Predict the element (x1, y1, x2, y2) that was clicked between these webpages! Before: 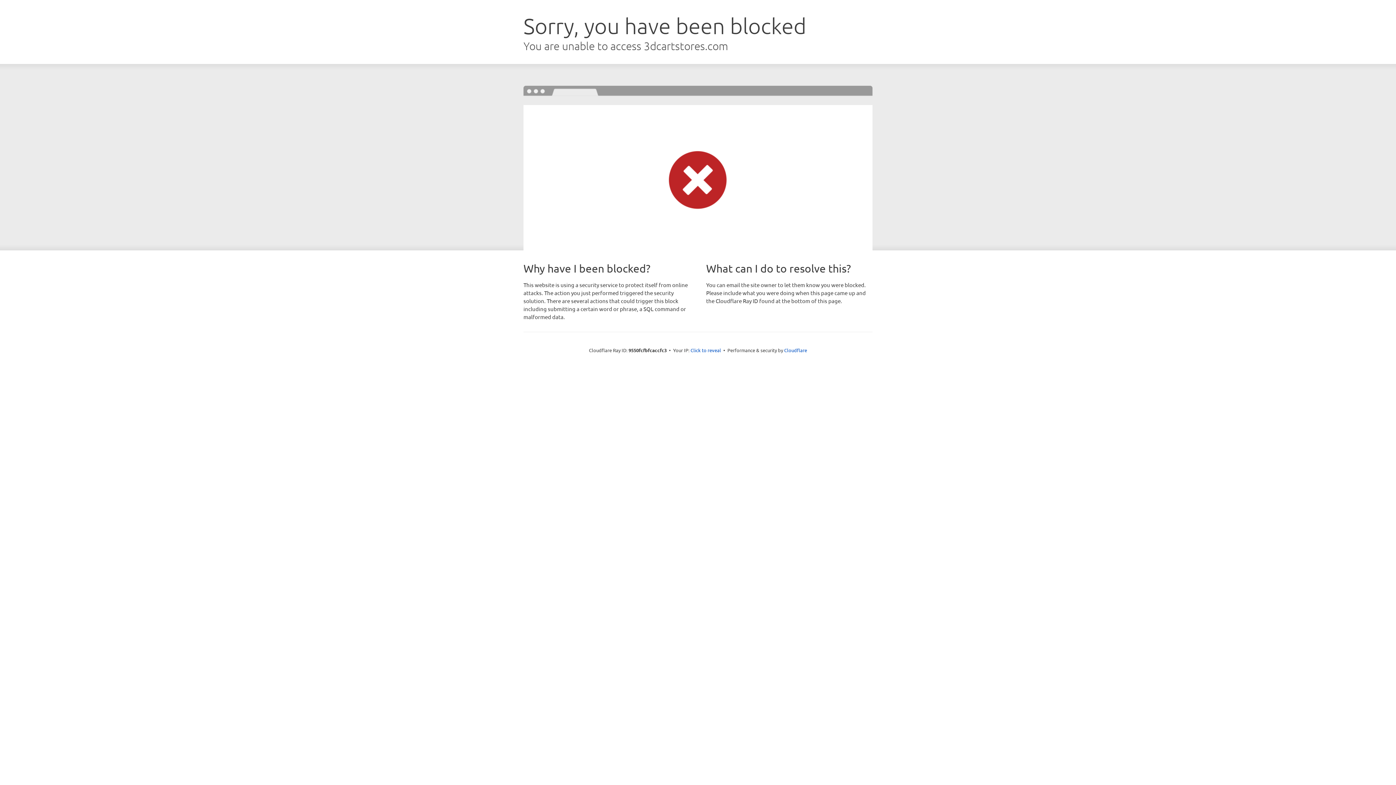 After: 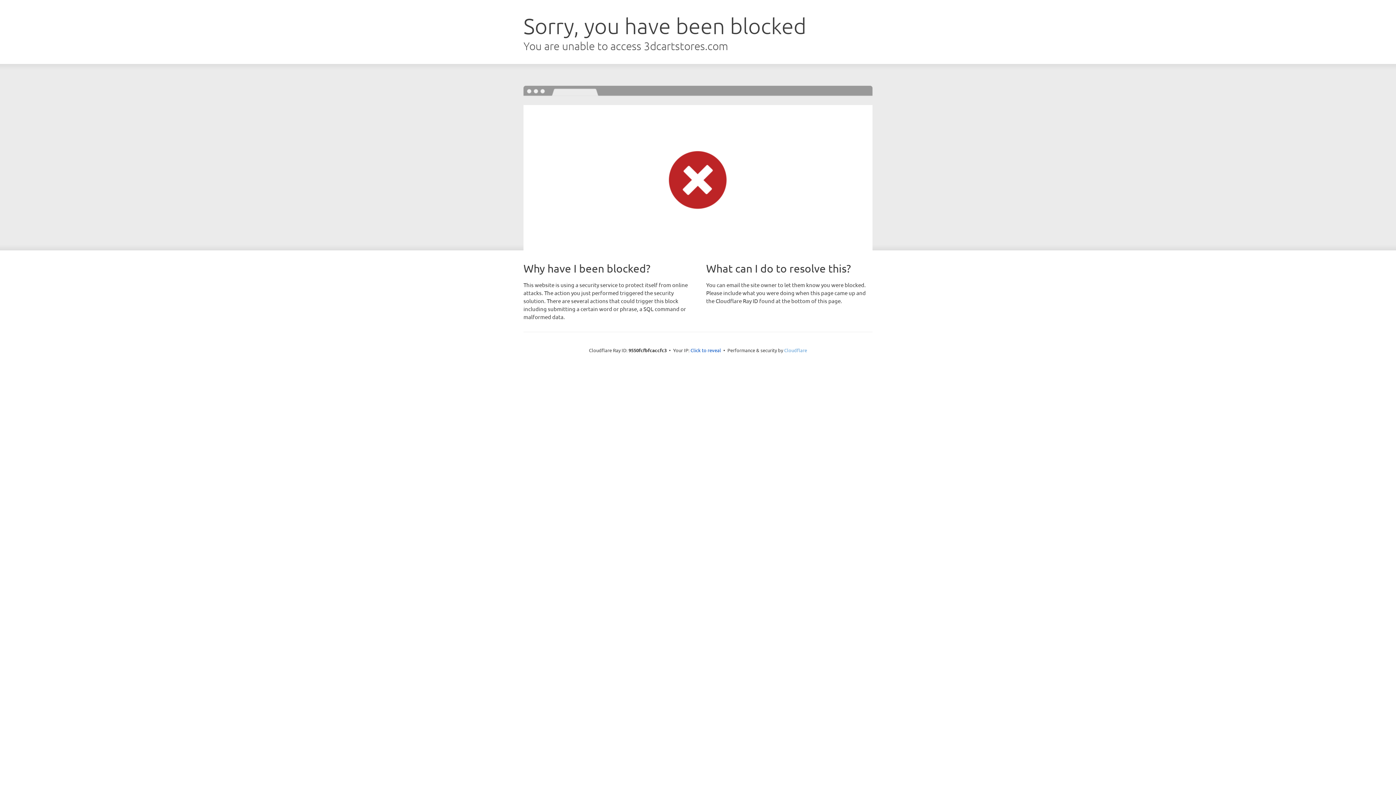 Action: bbox: (784, 347, 807, 353) label: Cloudflare